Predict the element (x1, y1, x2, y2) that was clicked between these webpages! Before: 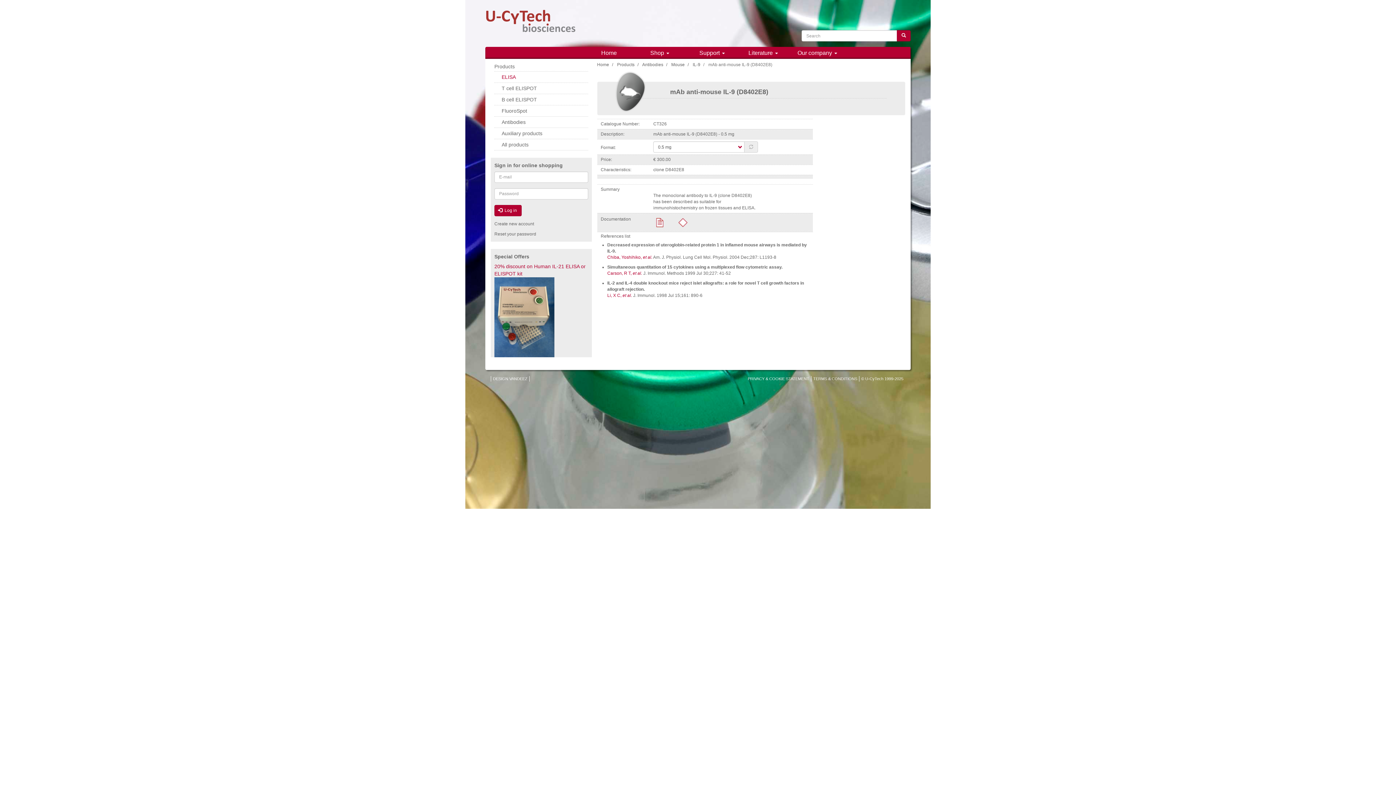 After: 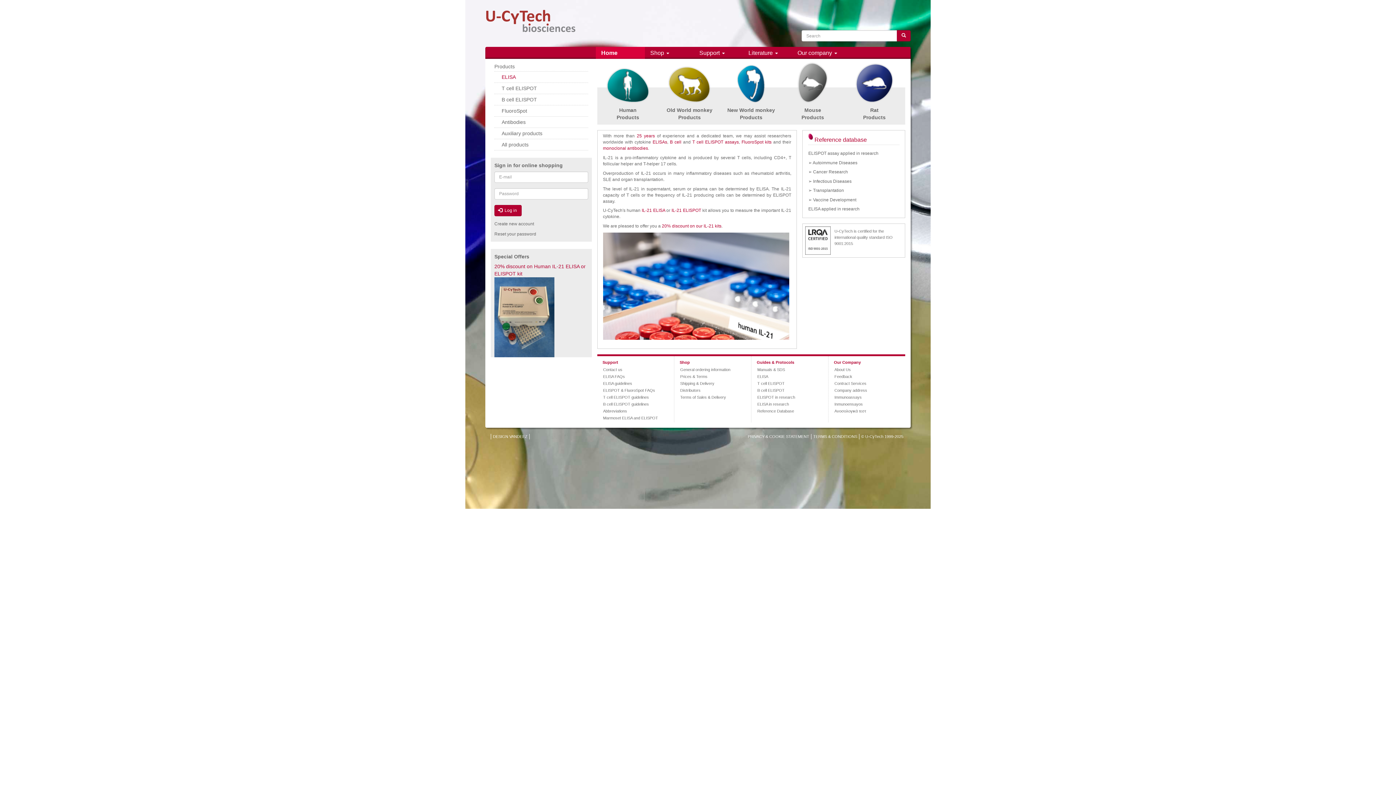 Action: bbox: (597, 62, 609, 67) label: Home